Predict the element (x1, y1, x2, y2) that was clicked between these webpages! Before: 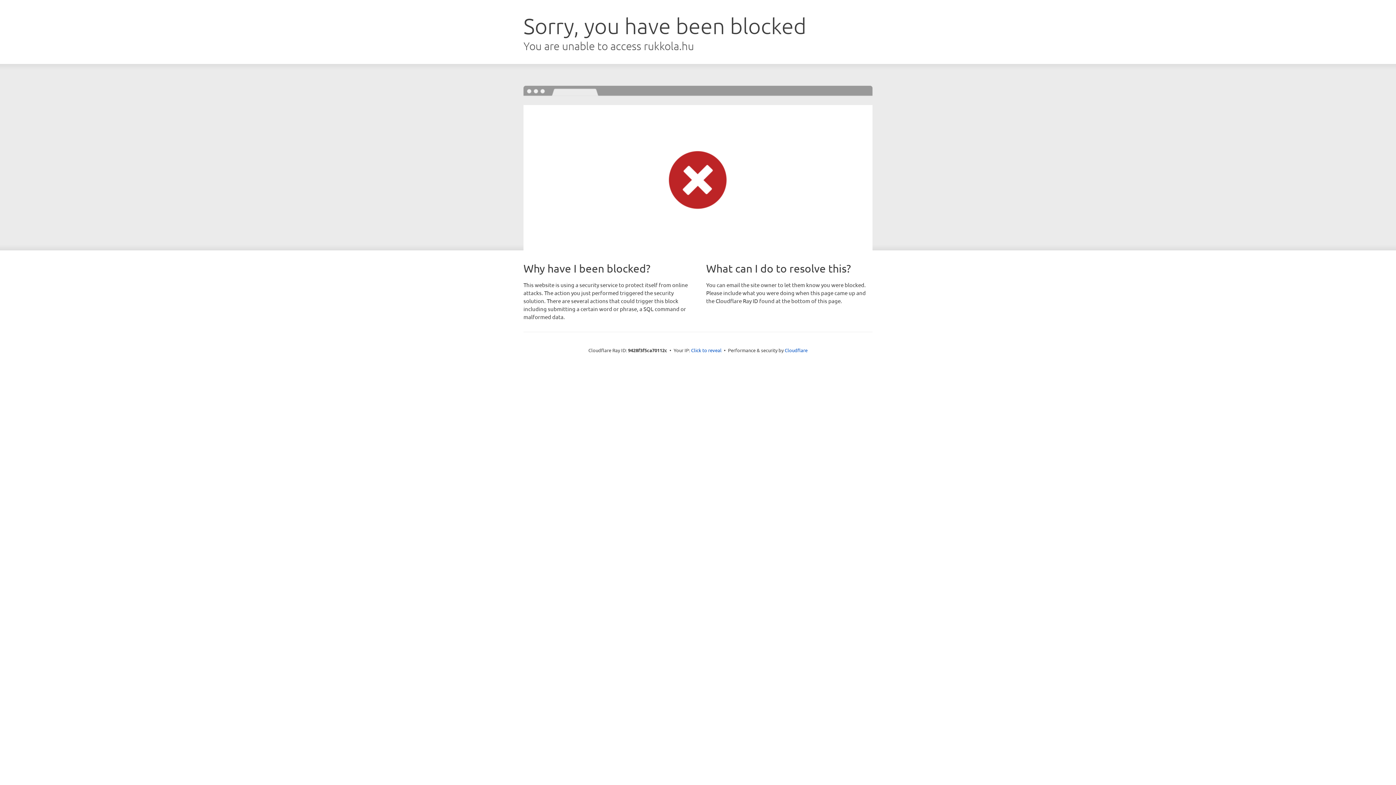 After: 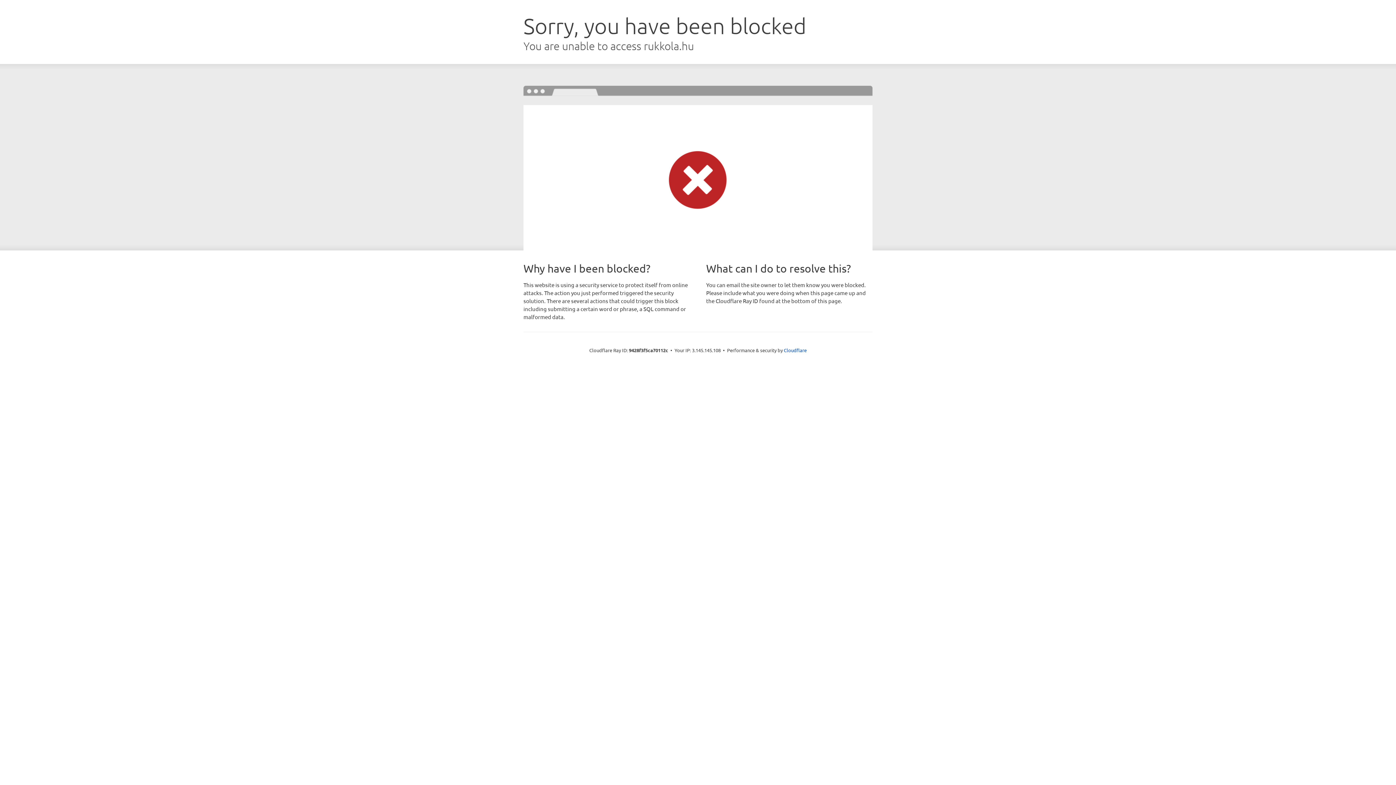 Action: label: Click to reveal bbox: (691, 346, 721, 353)